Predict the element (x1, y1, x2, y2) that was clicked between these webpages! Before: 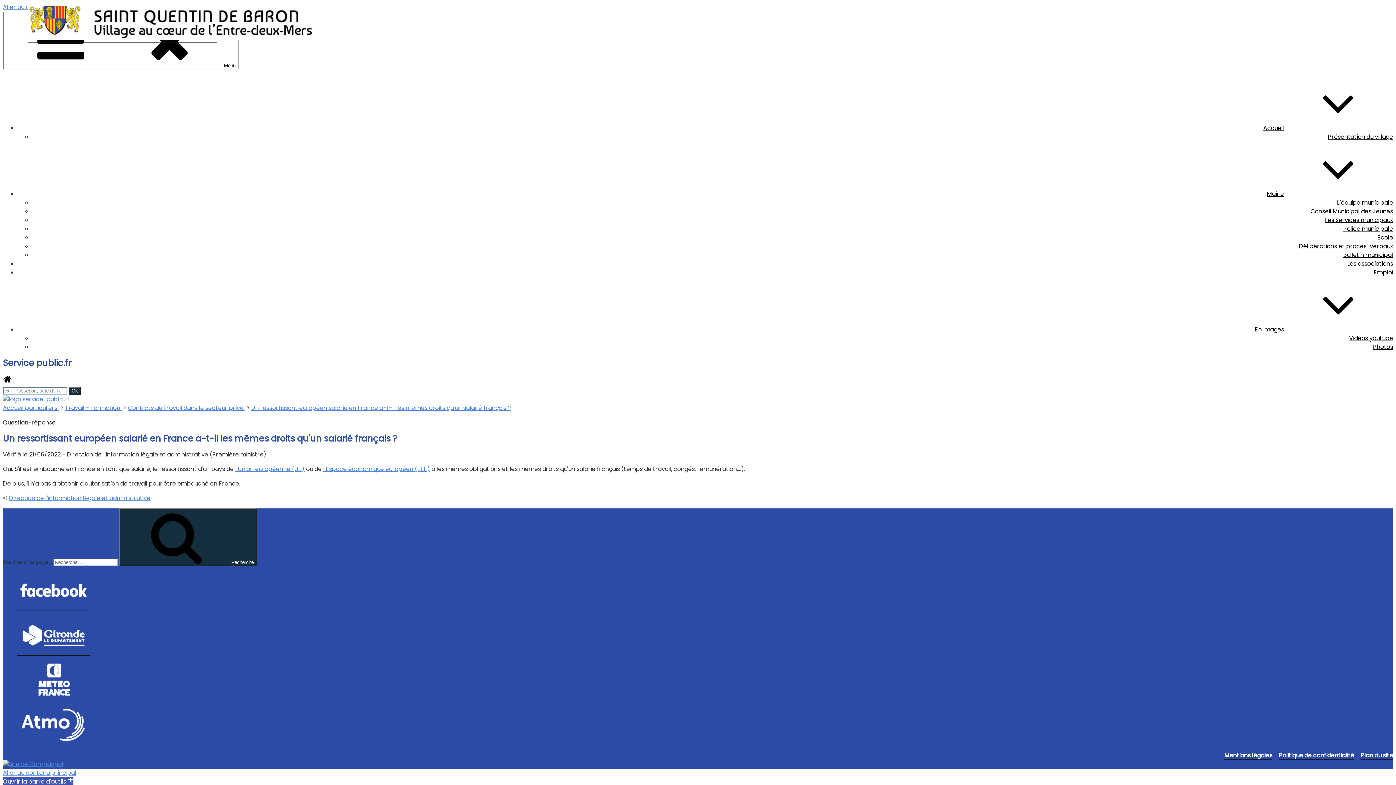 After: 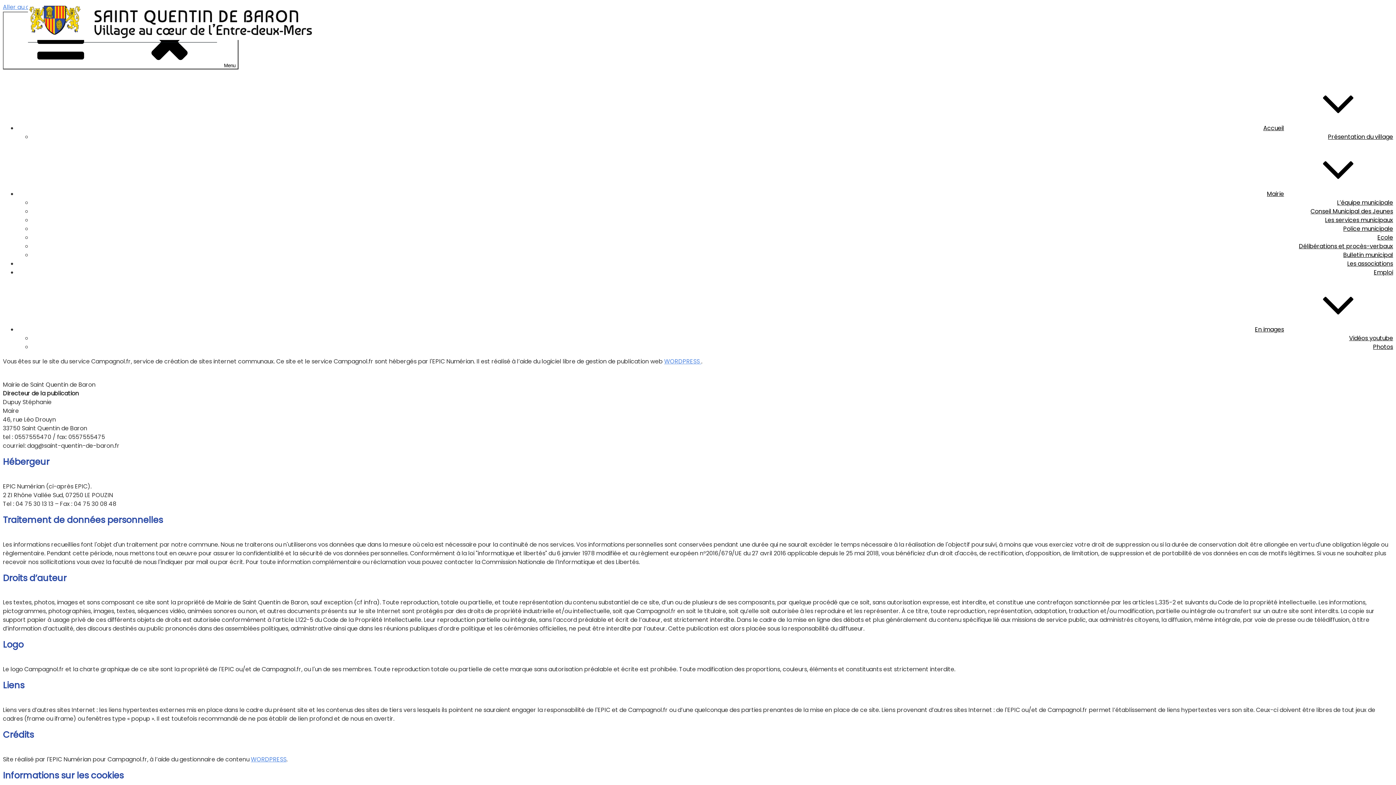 Action: bbox: (1224, 751, 1272, 759) label: Mentions légales